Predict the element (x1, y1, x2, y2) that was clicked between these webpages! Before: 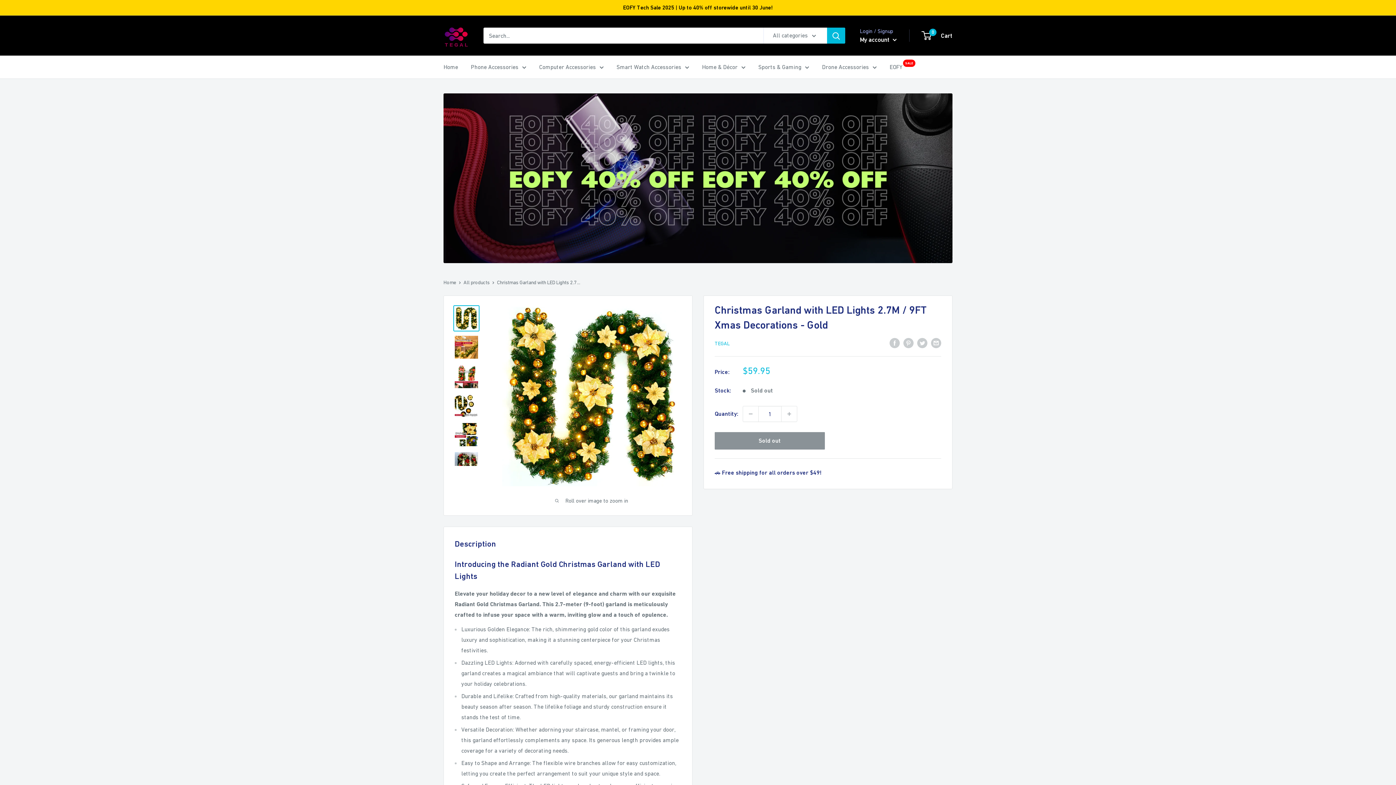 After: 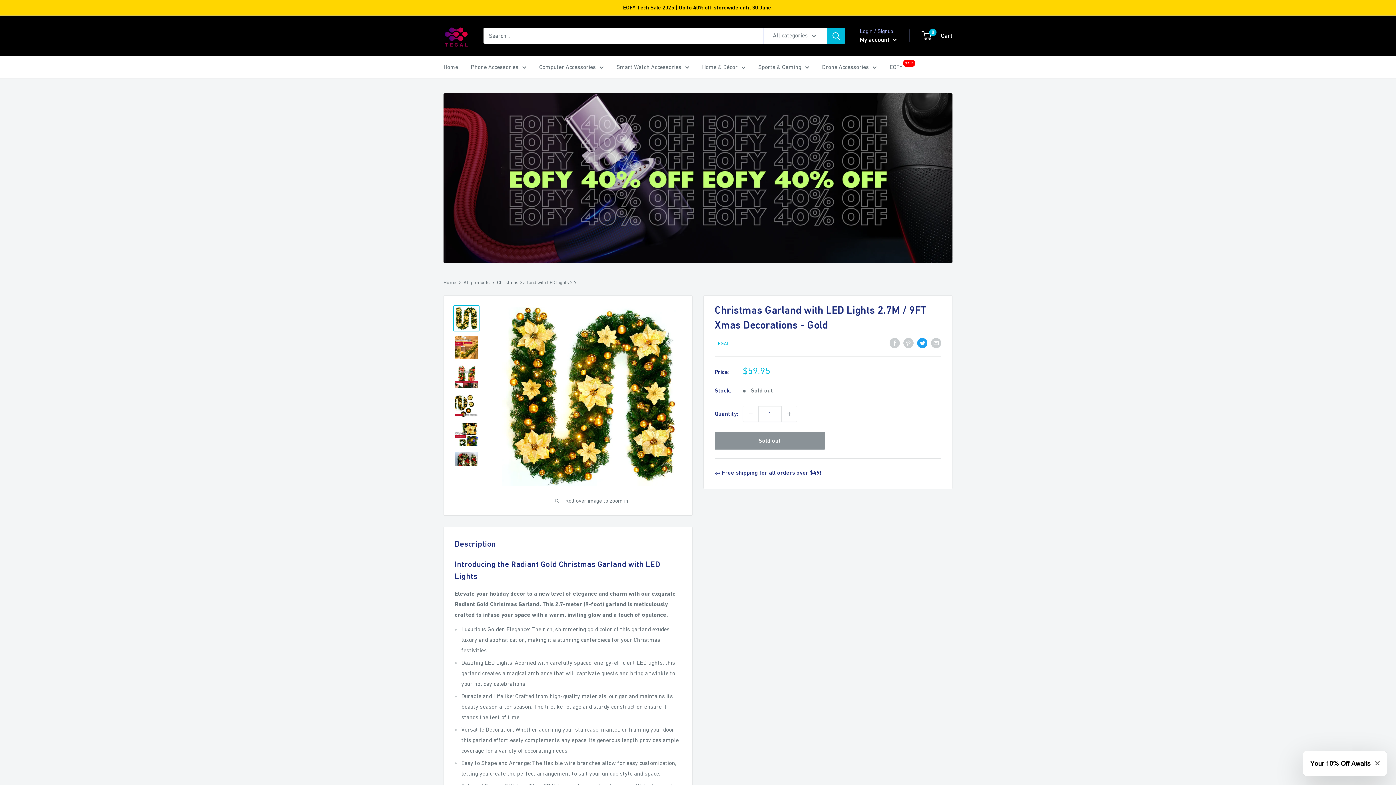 Action: label: Tweet on Twitter bbox: (917, 337, 927, 348)